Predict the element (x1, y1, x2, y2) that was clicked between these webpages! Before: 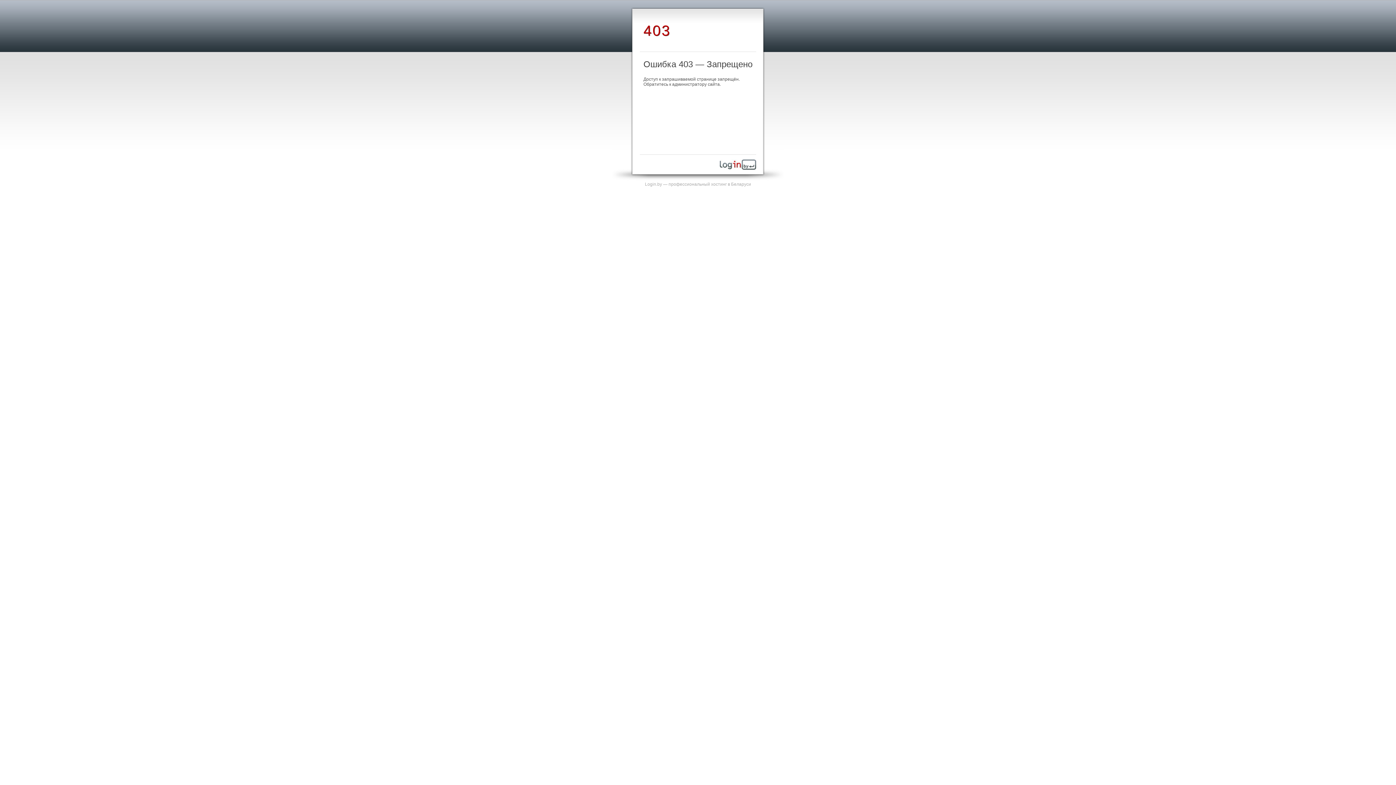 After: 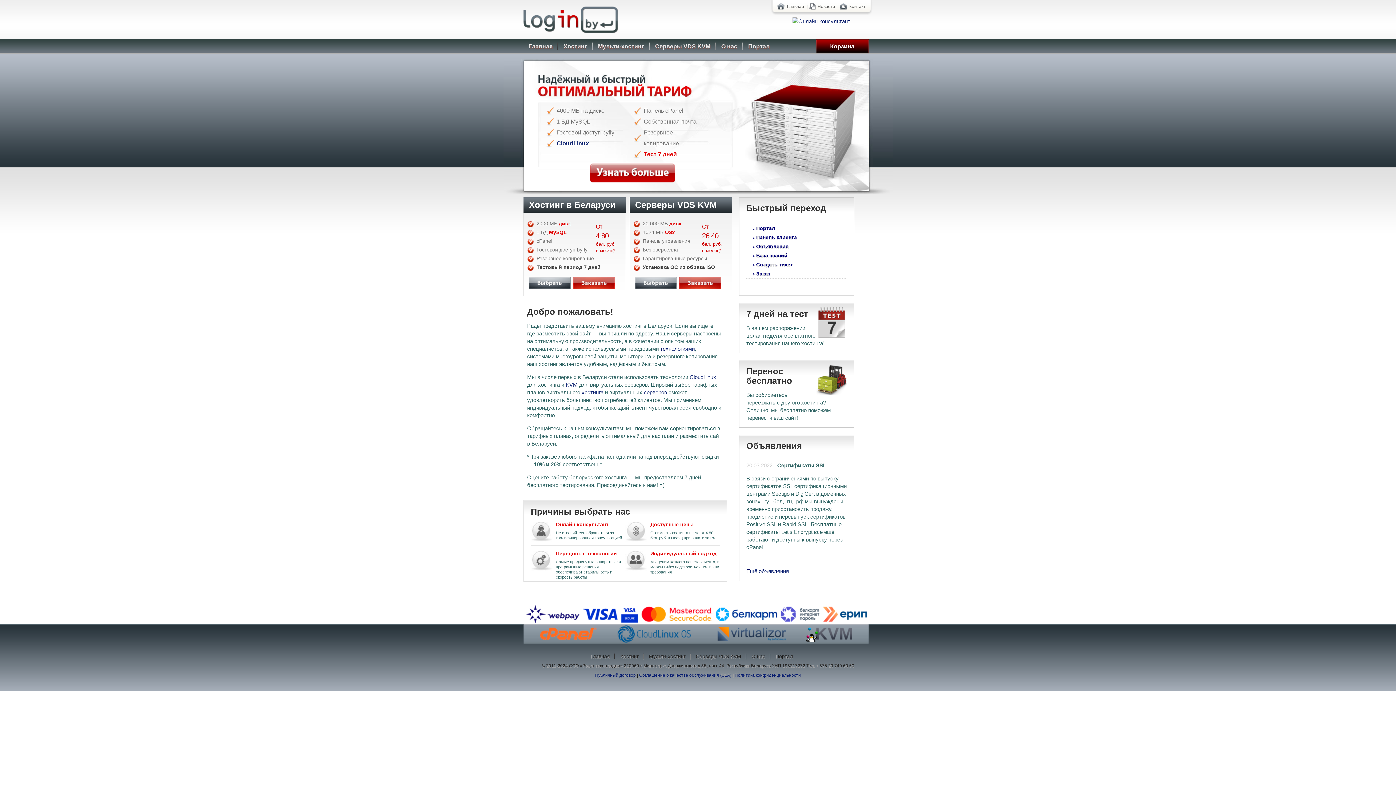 Action: bbox: (720, 165, 756, 170)